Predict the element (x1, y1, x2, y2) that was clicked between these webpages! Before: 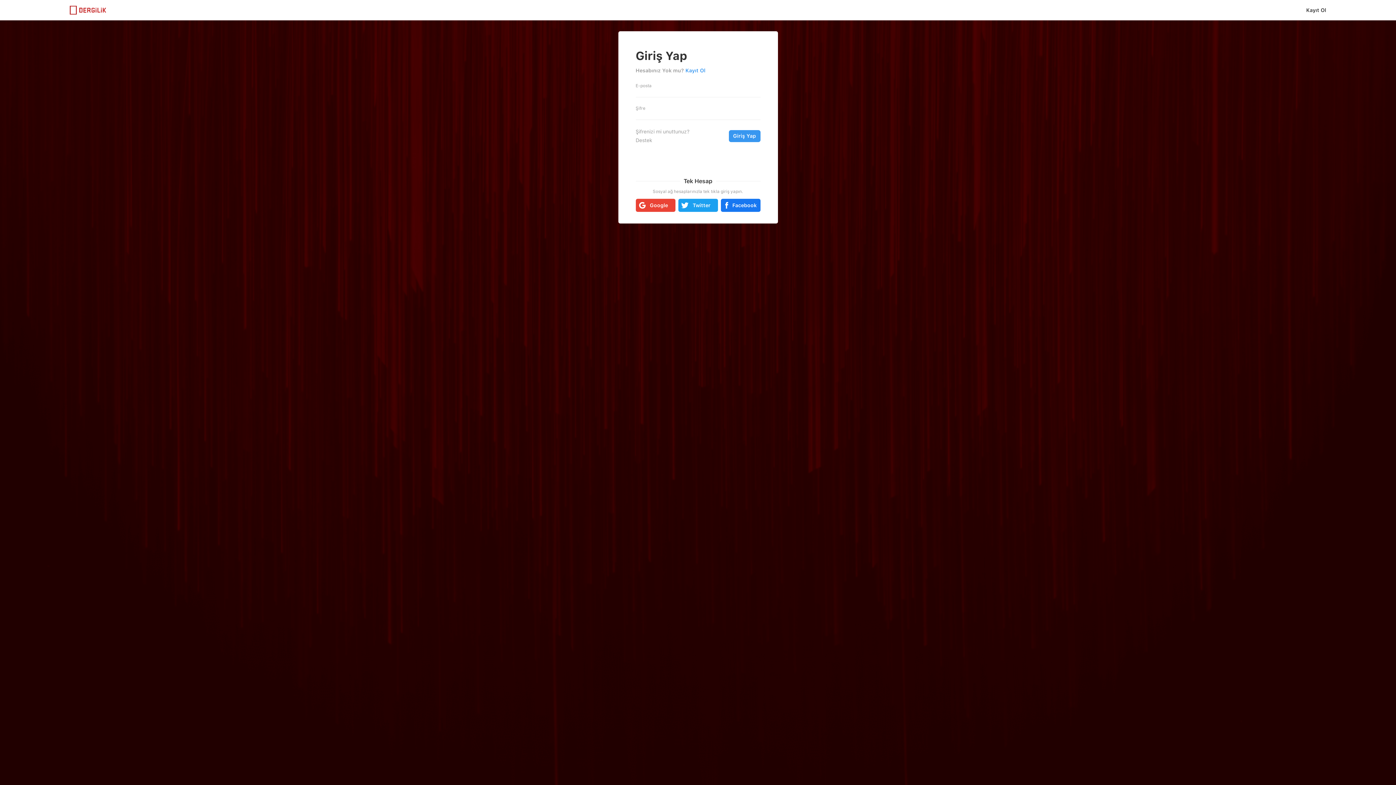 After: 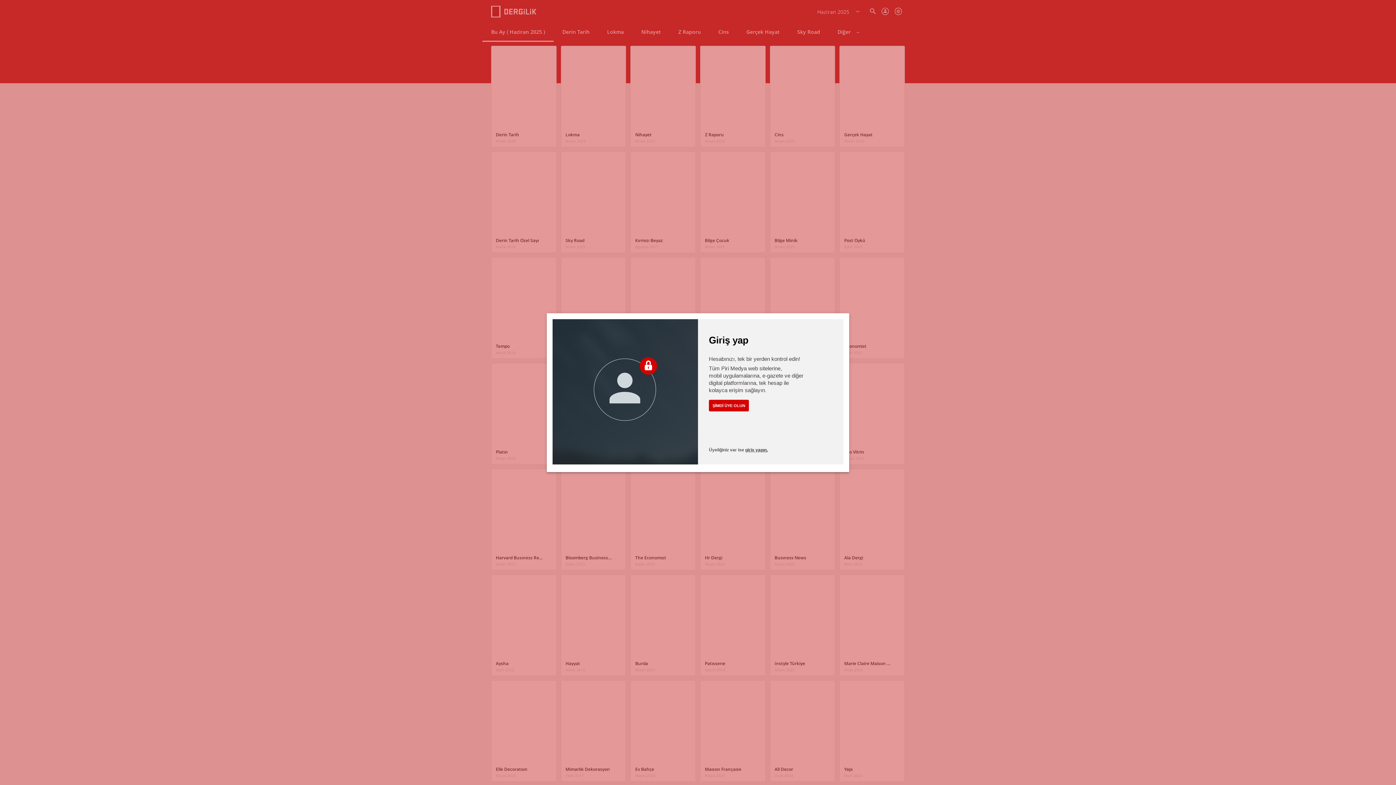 Action: bbox: (69, 4, 106, 16)